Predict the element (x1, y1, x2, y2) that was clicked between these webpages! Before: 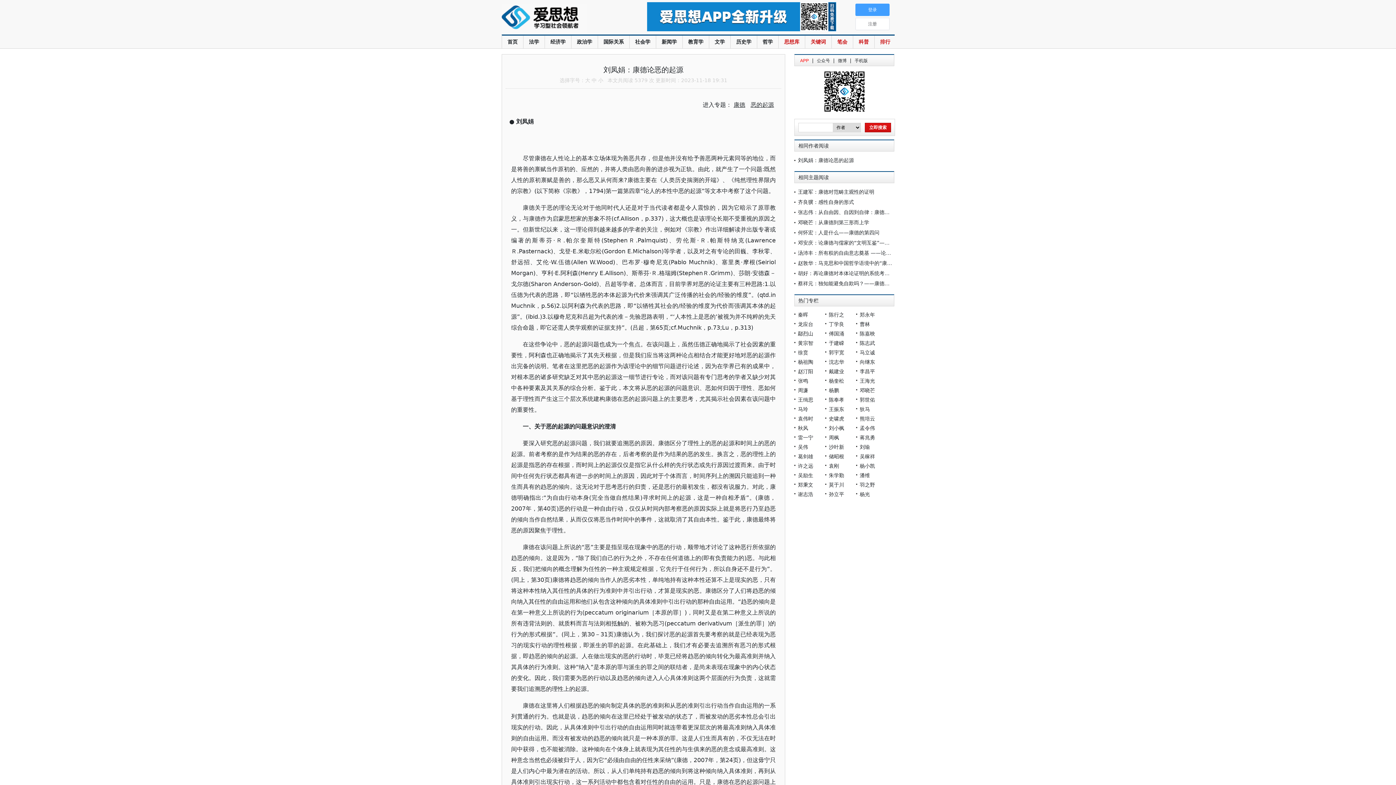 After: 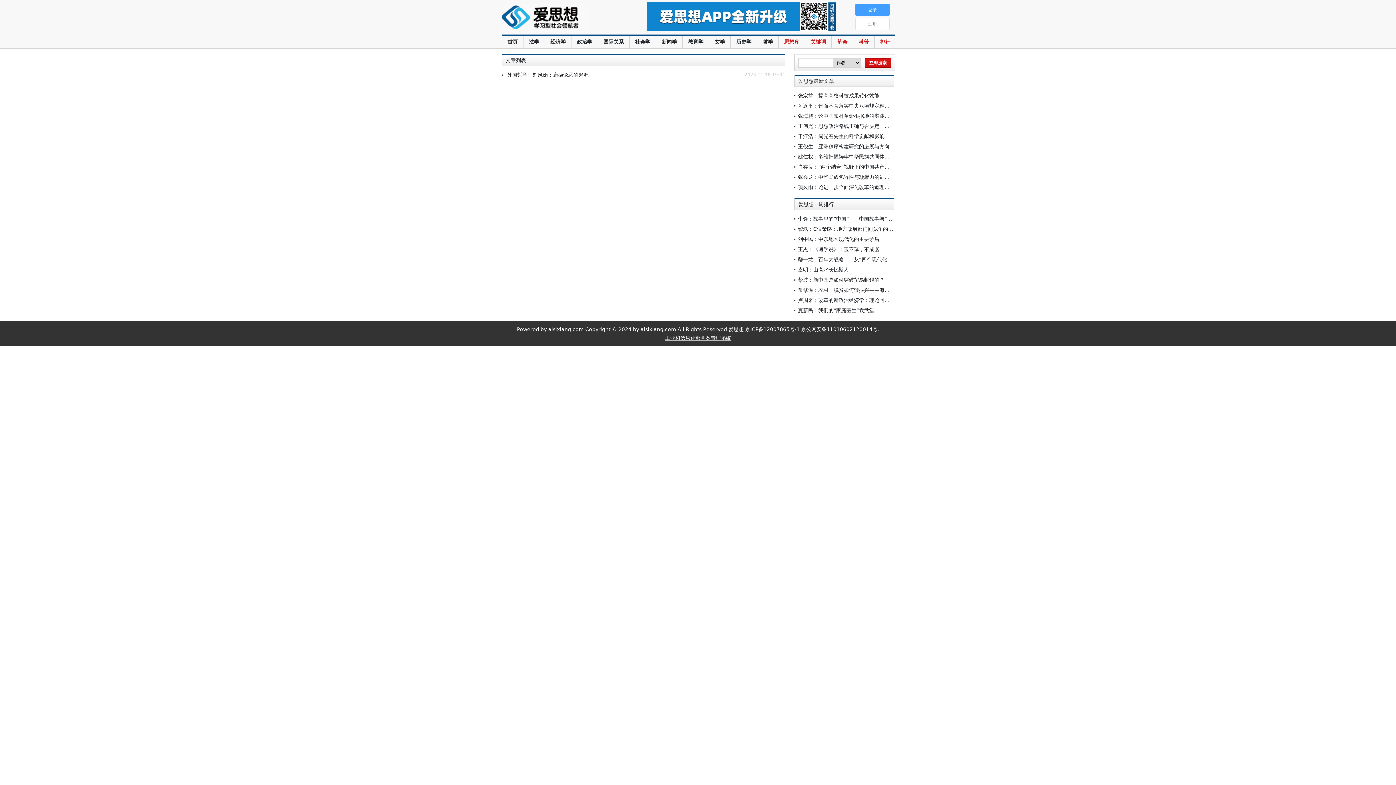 Action: bbox: (750, 101, 774, 108) label: 恶的起源